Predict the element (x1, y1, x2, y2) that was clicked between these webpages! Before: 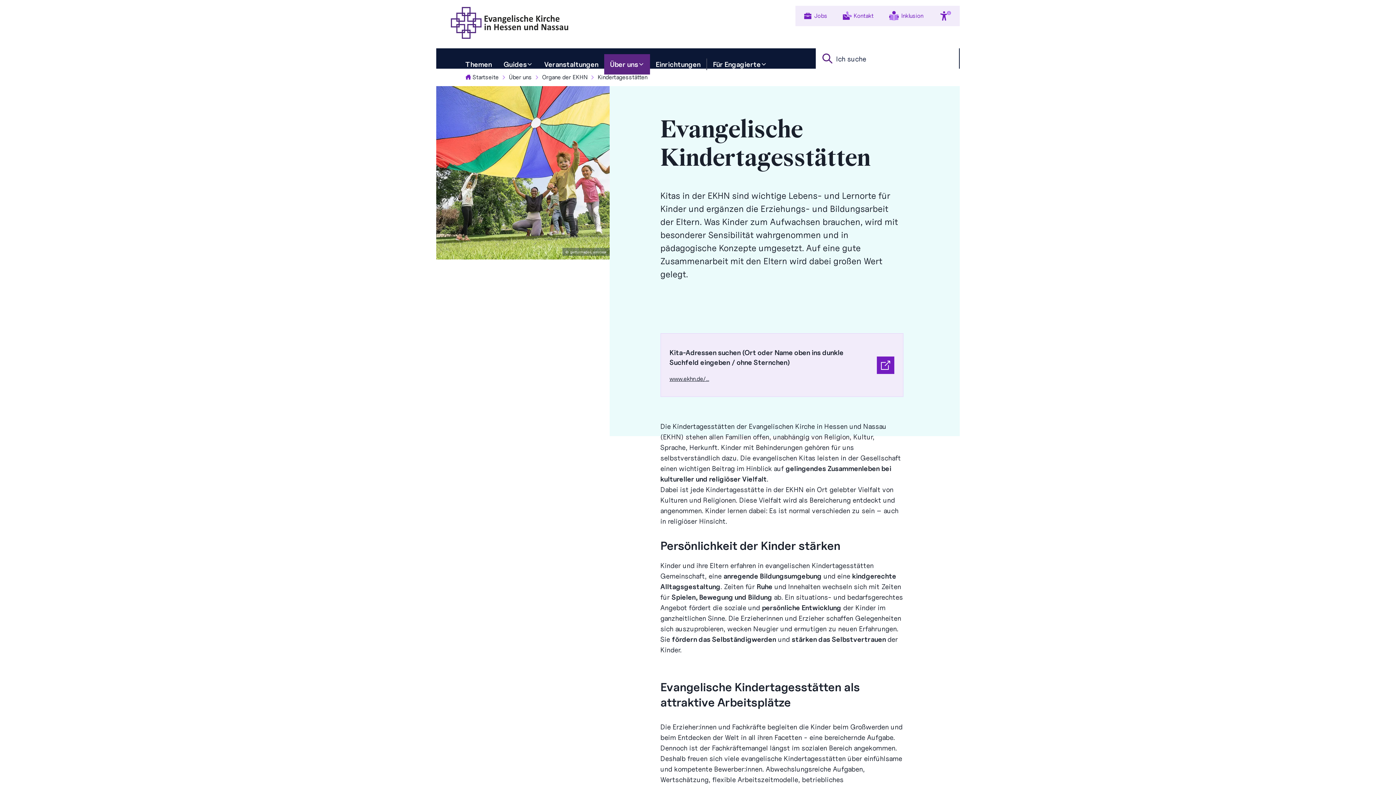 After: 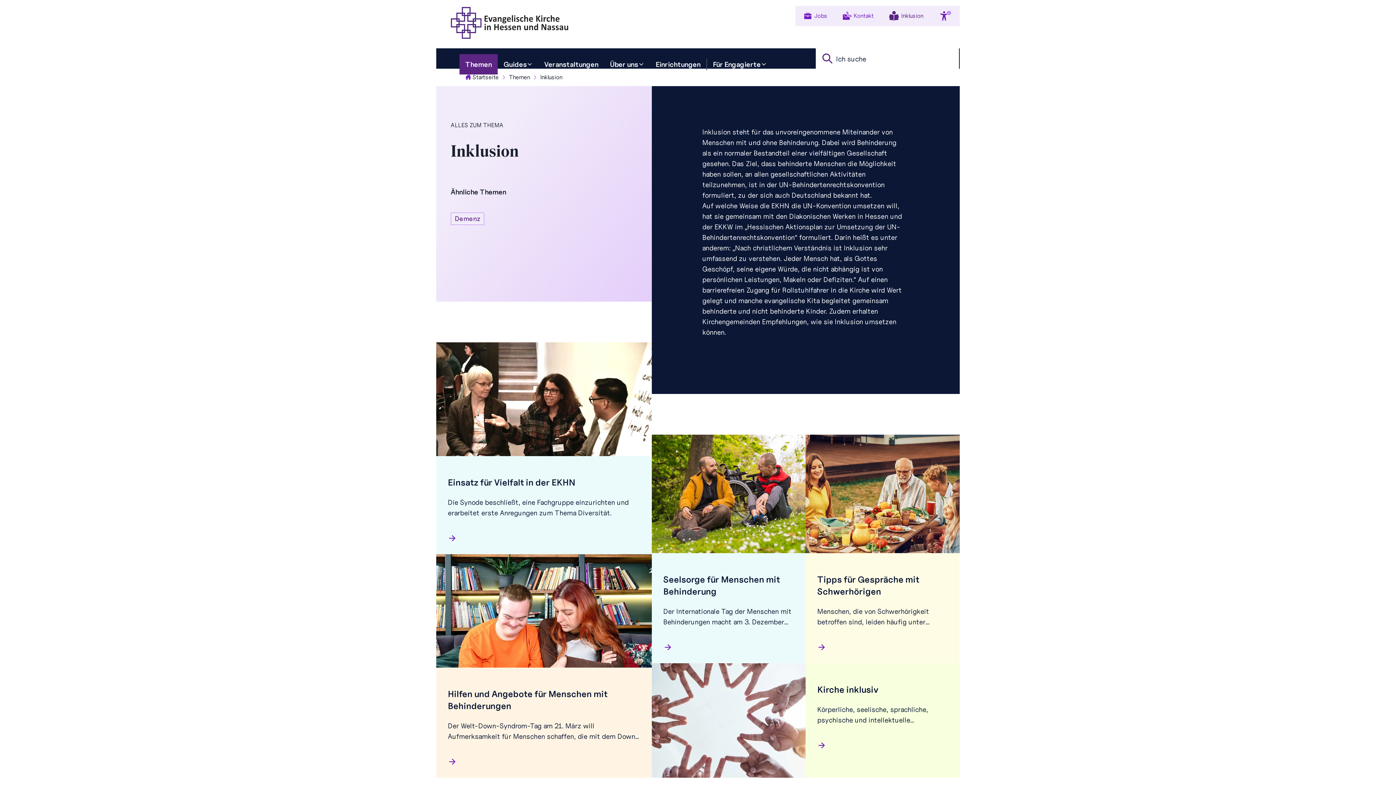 Action: label: Inklusion bbox: (888, 10, 923, 21)